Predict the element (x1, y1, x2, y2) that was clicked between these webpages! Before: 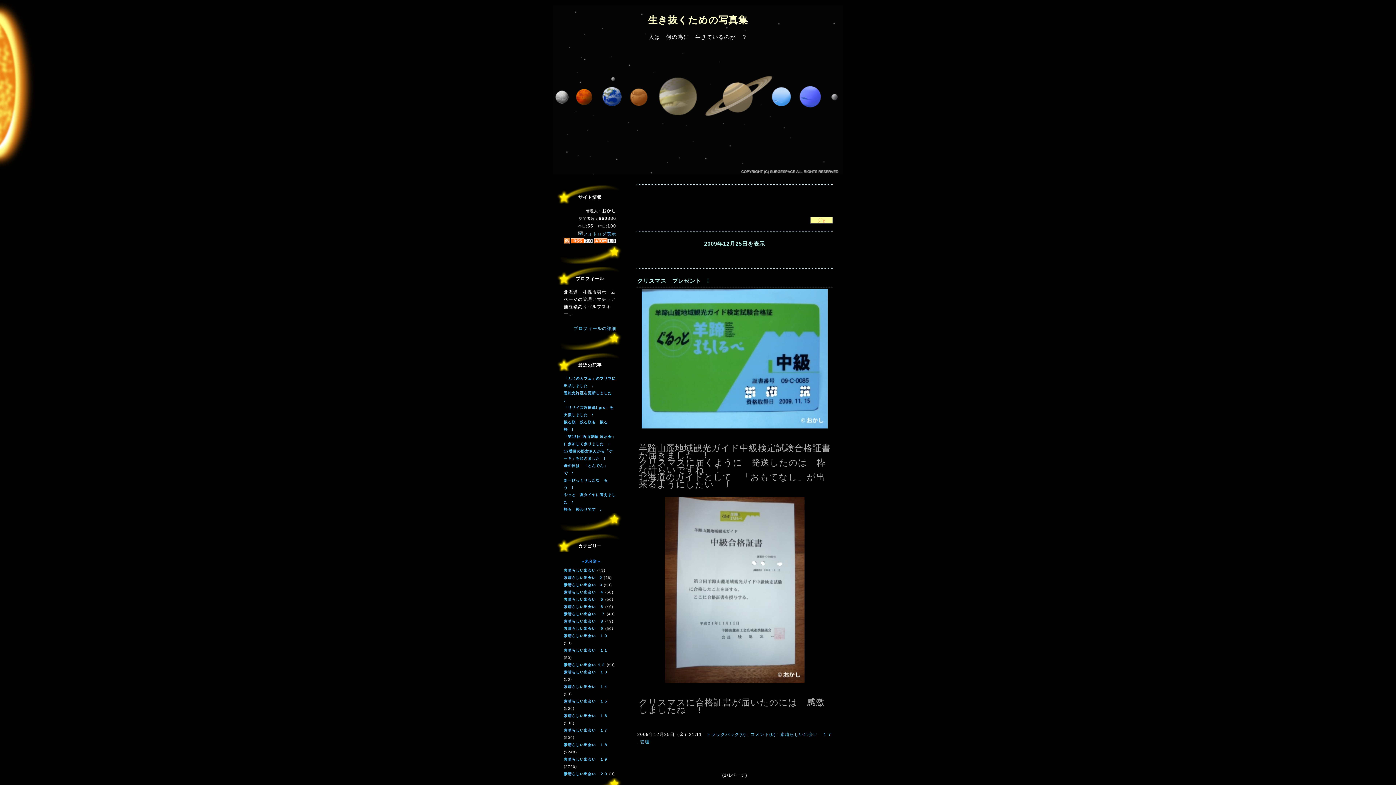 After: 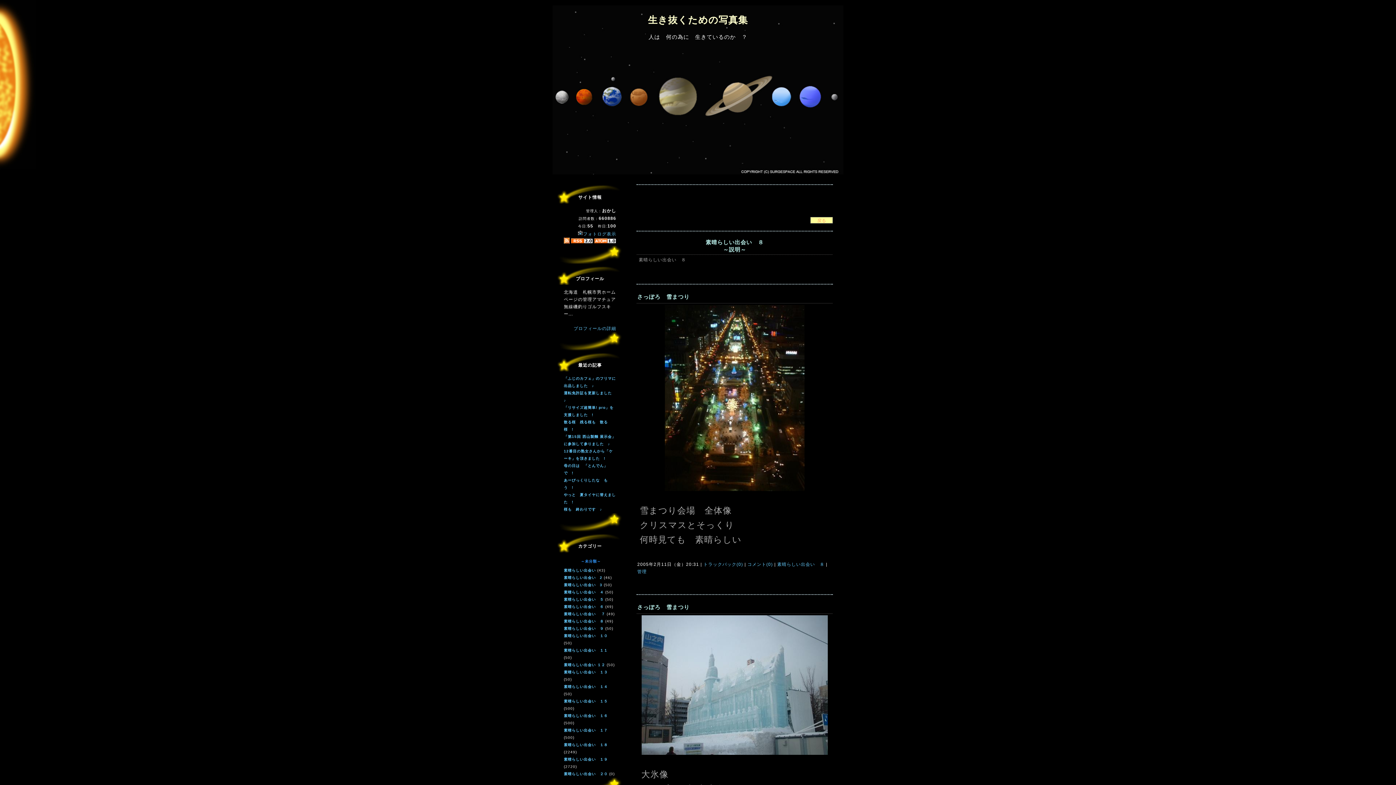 Action: label: 素晴らしい出会い　８  bbox: (564, 618, 605, 624)